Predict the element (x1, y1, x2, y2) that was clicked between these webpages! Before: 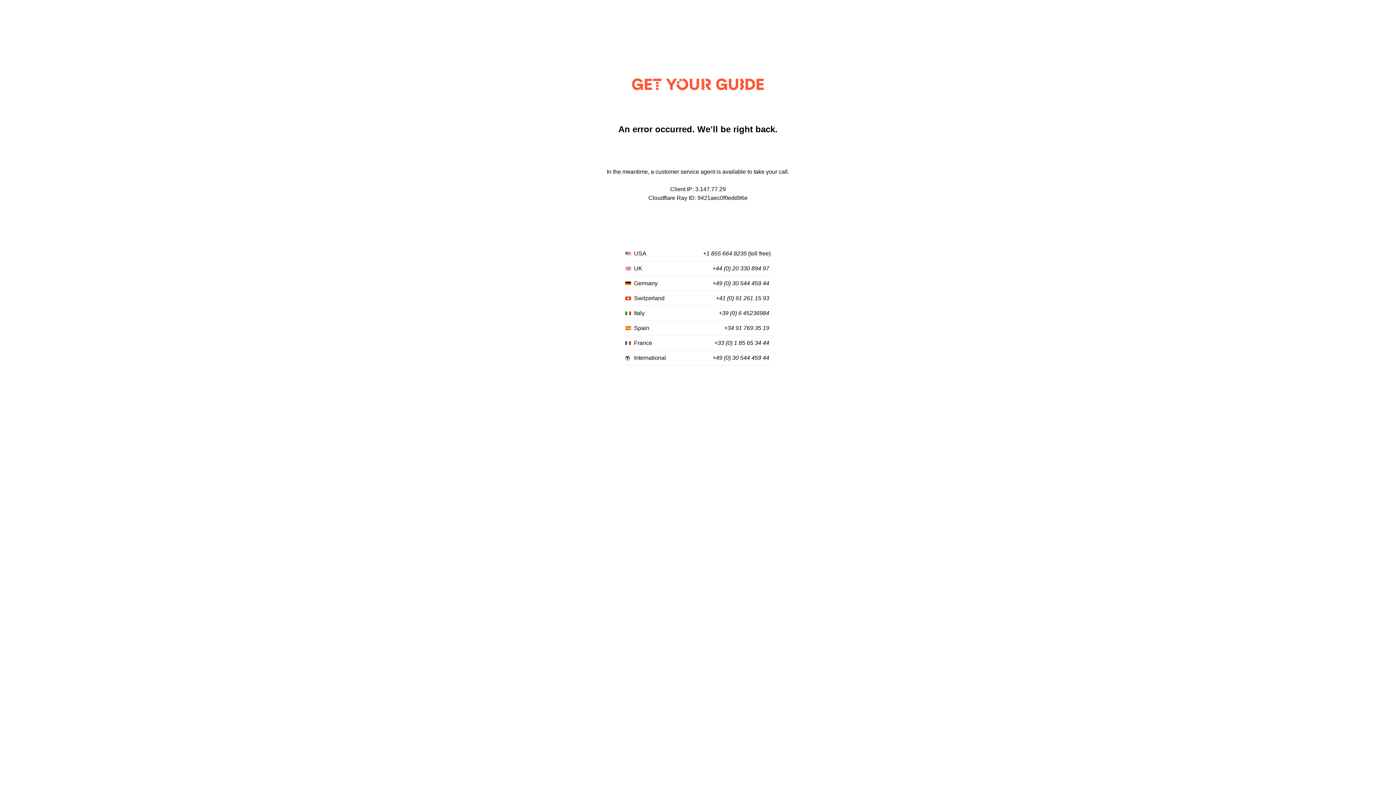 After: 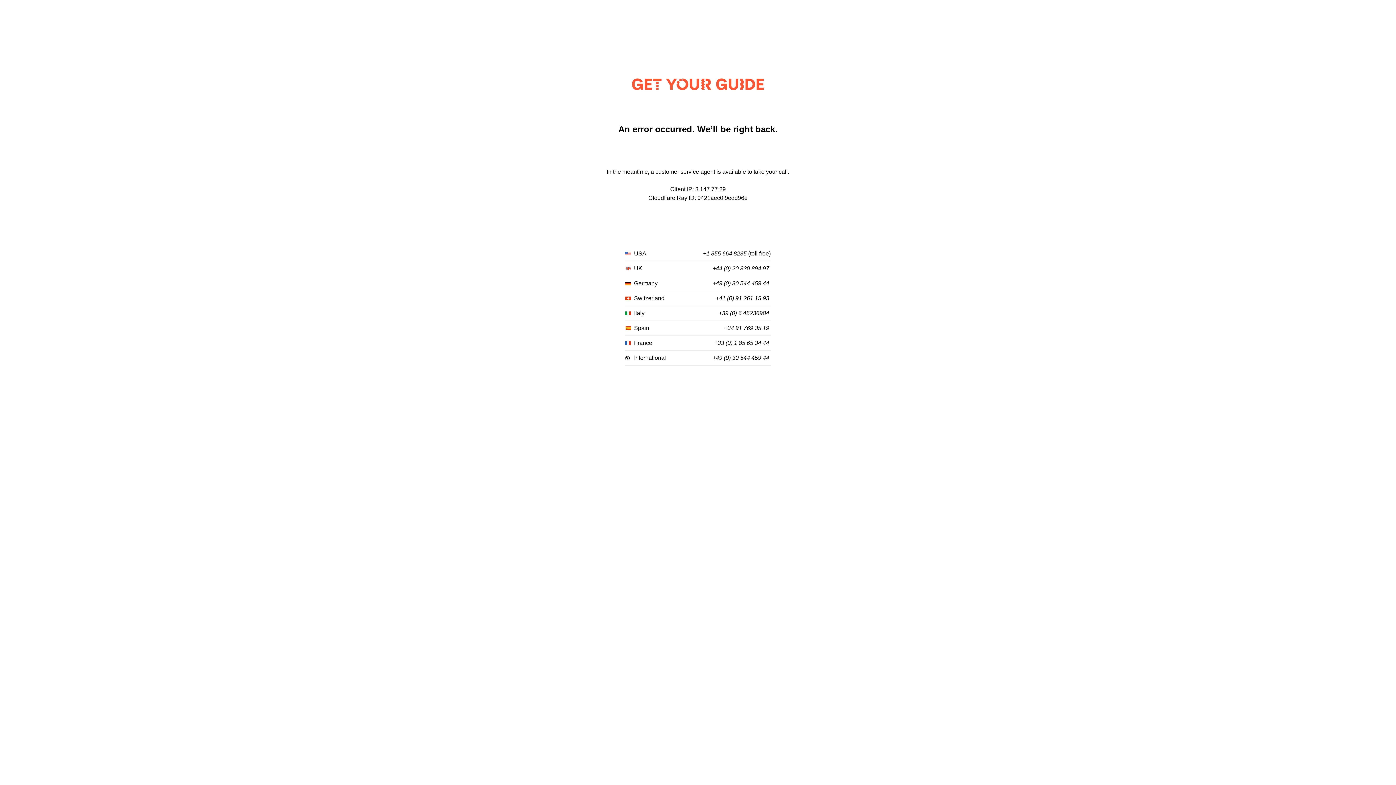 Action: bbox: (703, 250, 746, 257) label: +1 855 664 8235